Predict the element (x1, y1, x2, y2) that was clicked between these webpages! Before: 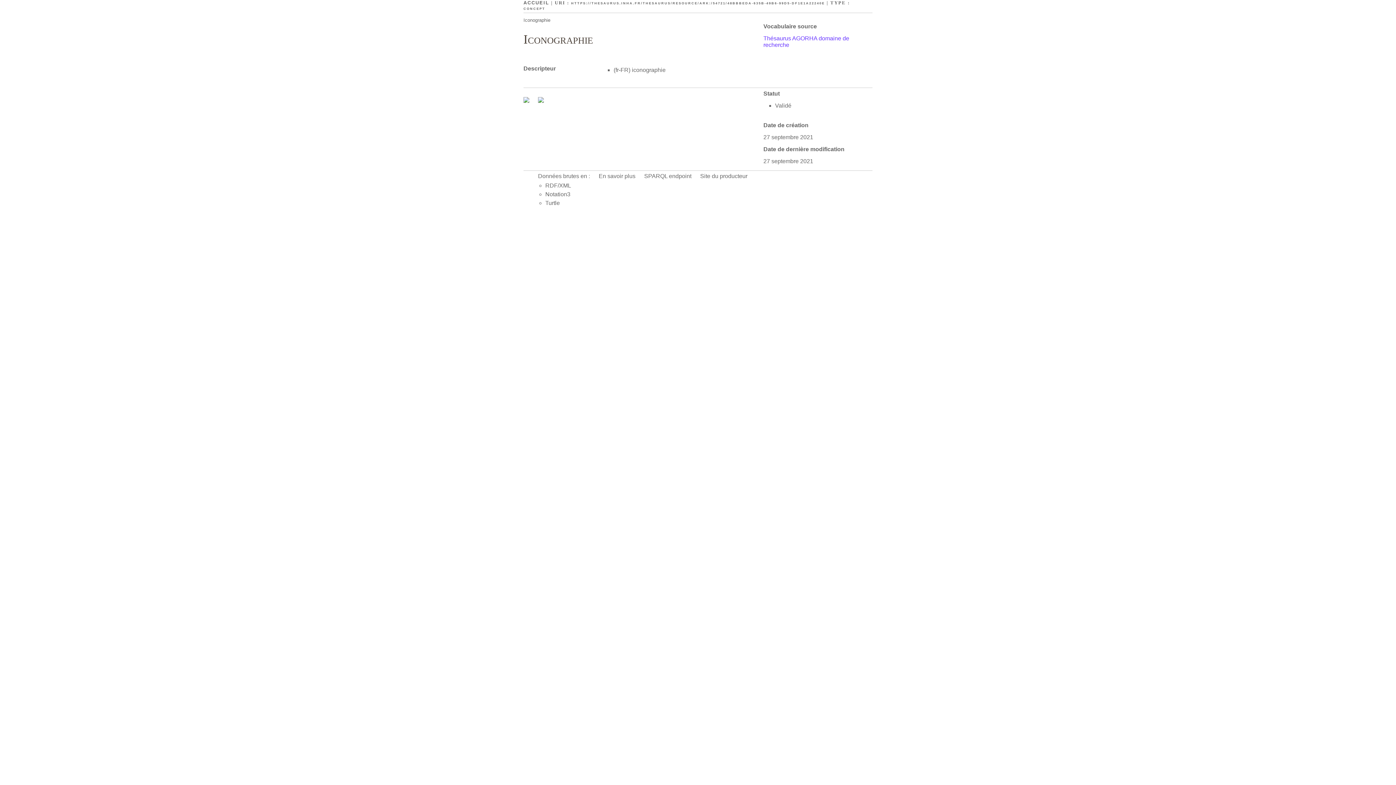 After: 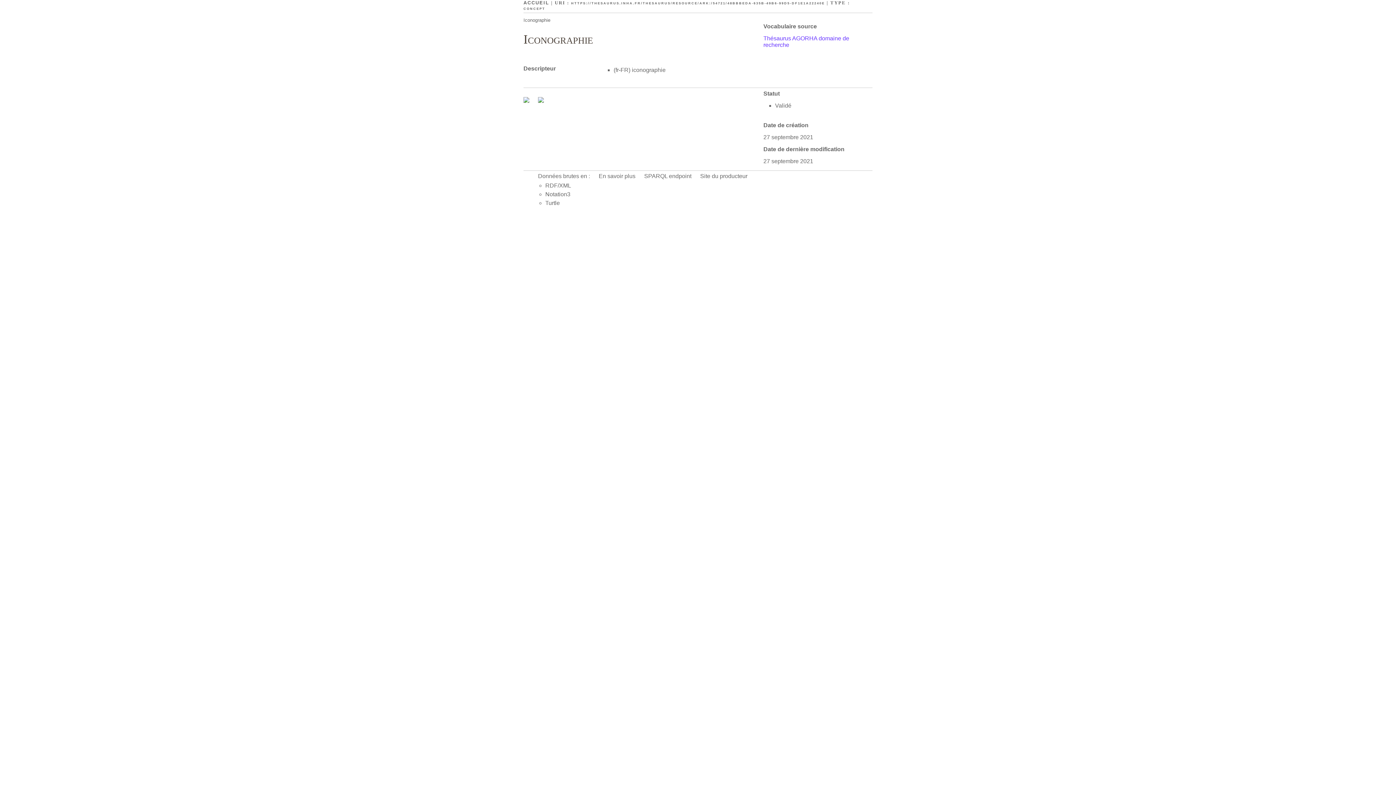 Action: label: HTTPS://THESAURUS.INHA.FR/THESAURUS/RESOURCE/ARK:/54721/48BBBEDA-635B-49B6-99D5-DF1E1A22240E bbox: (571, 1, 825, 5)